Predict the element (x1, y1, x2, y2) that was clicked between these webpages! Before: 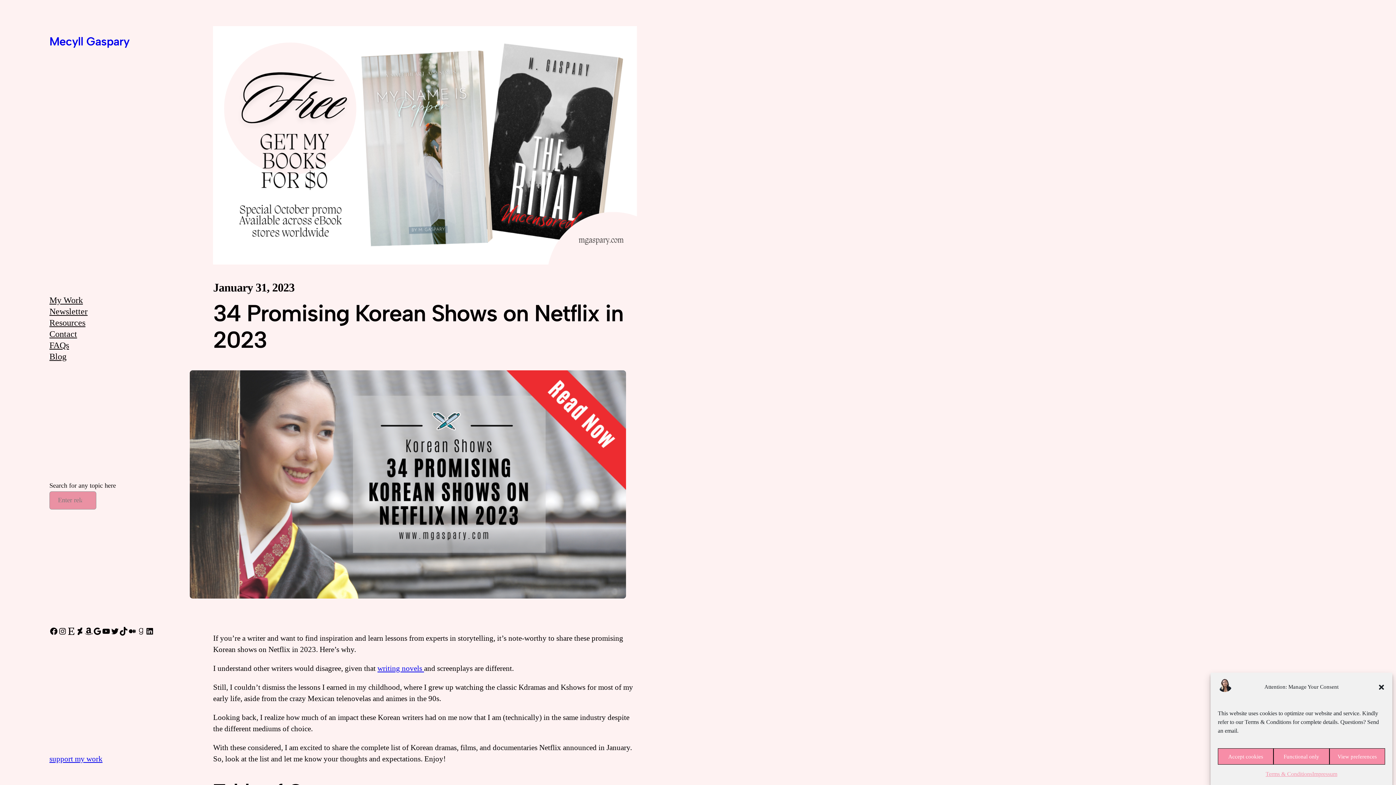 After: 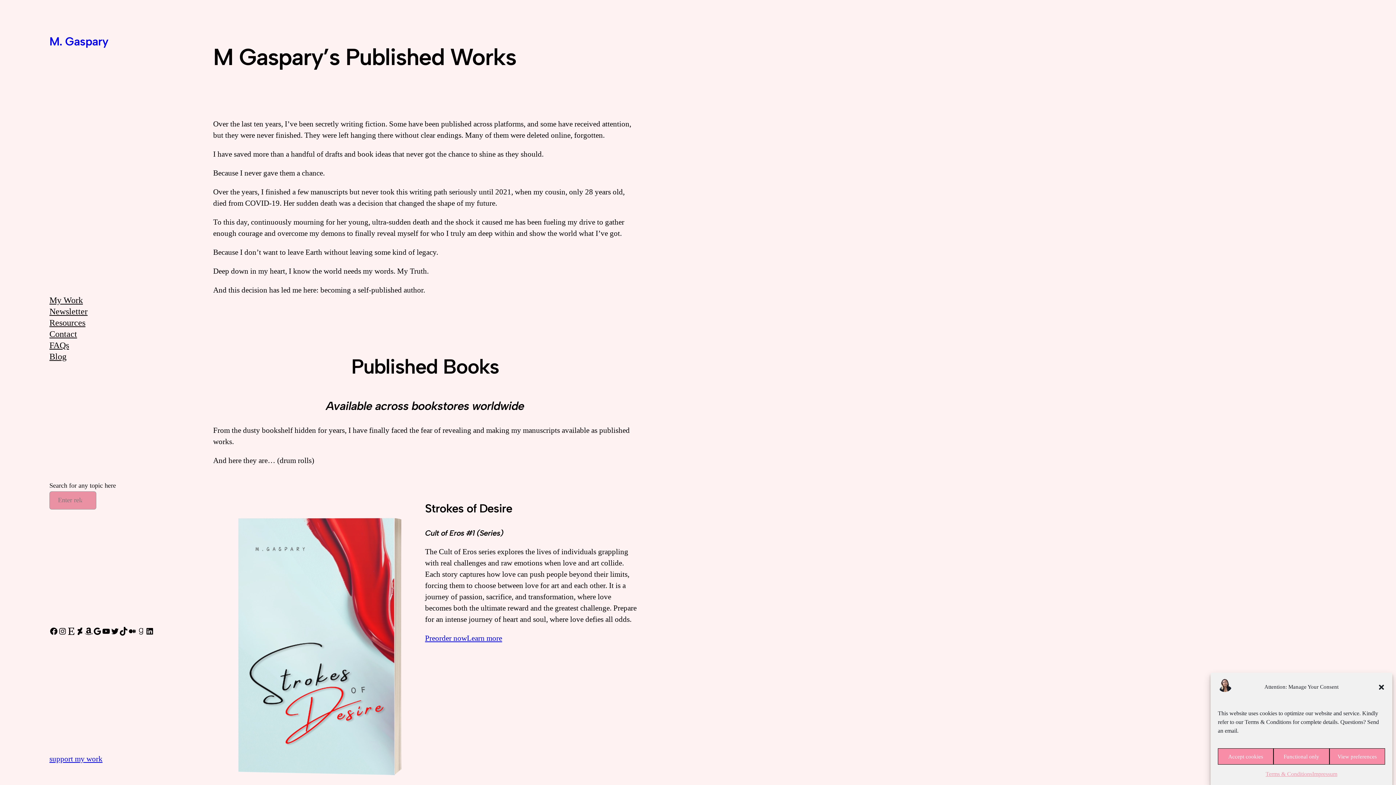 Action: bbox: (49, 294, 82, 306) label: My Work